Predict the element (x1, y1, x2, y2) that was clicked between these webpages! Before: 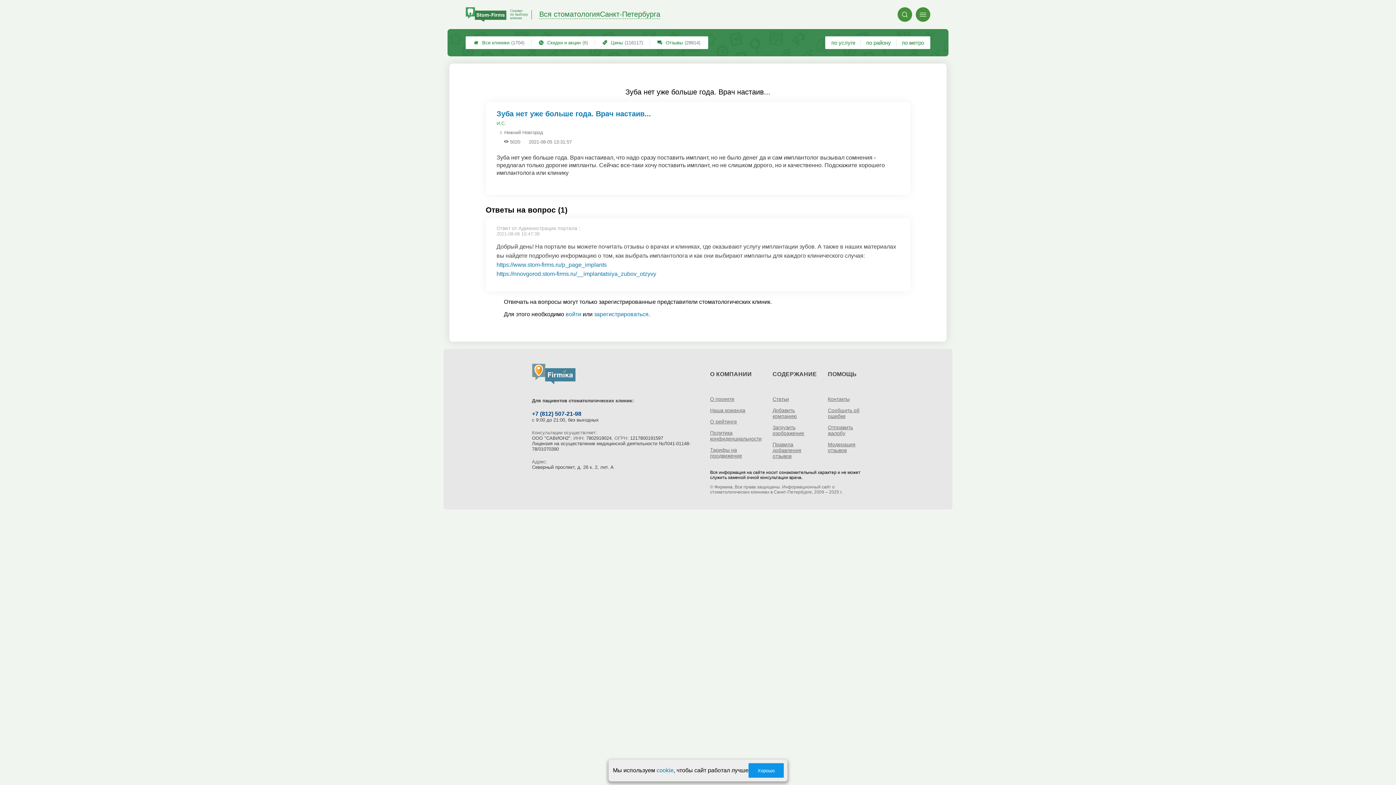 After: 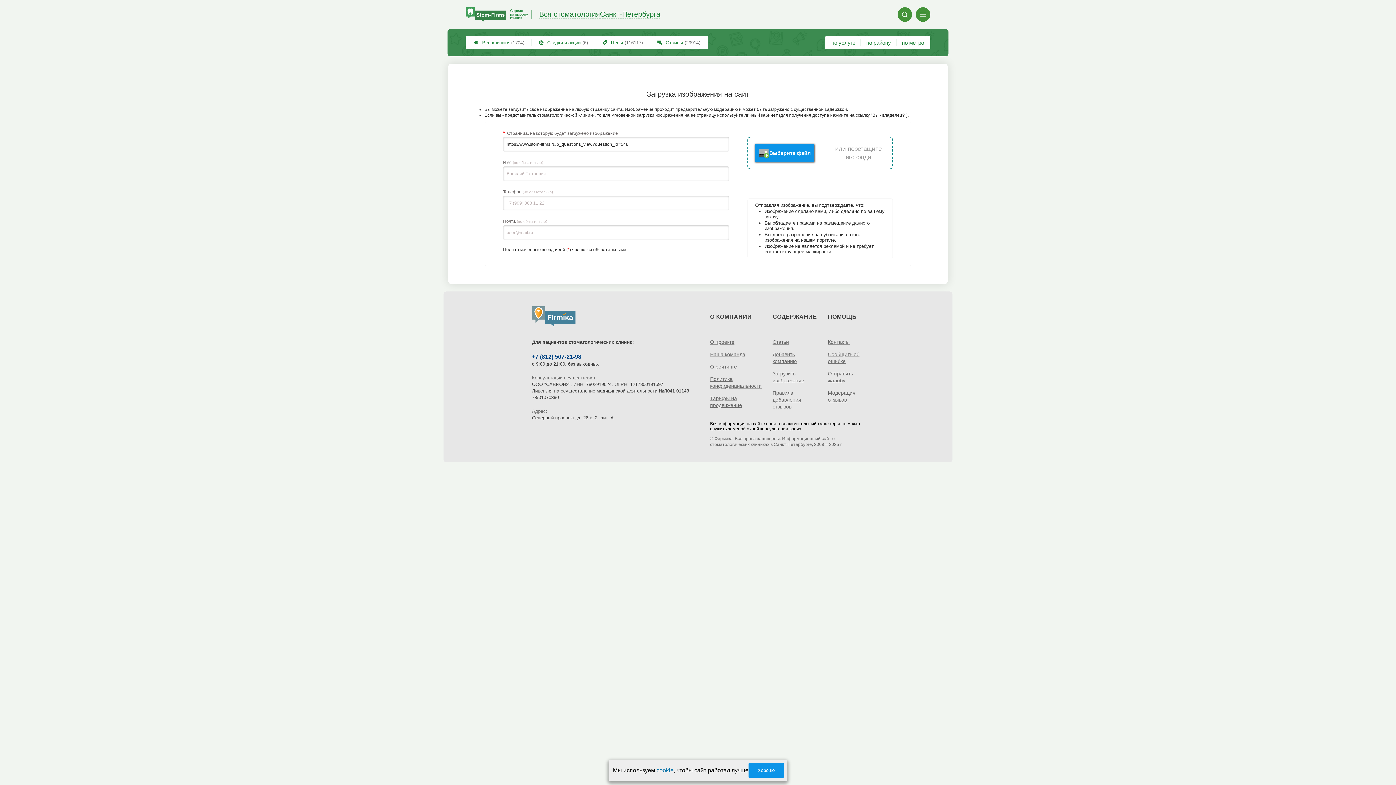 Action: bbox: (772, 424, 817, 436) label: Загрузить изображение